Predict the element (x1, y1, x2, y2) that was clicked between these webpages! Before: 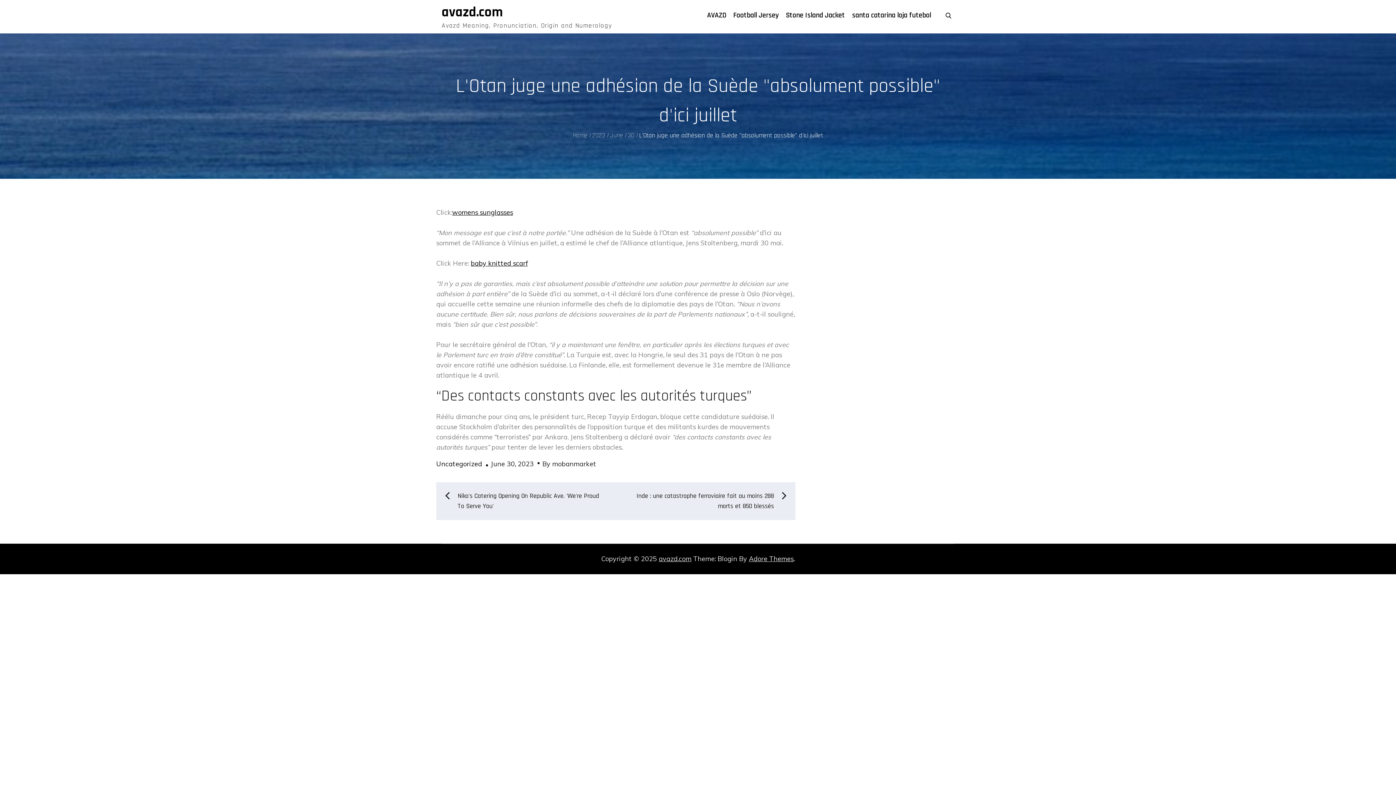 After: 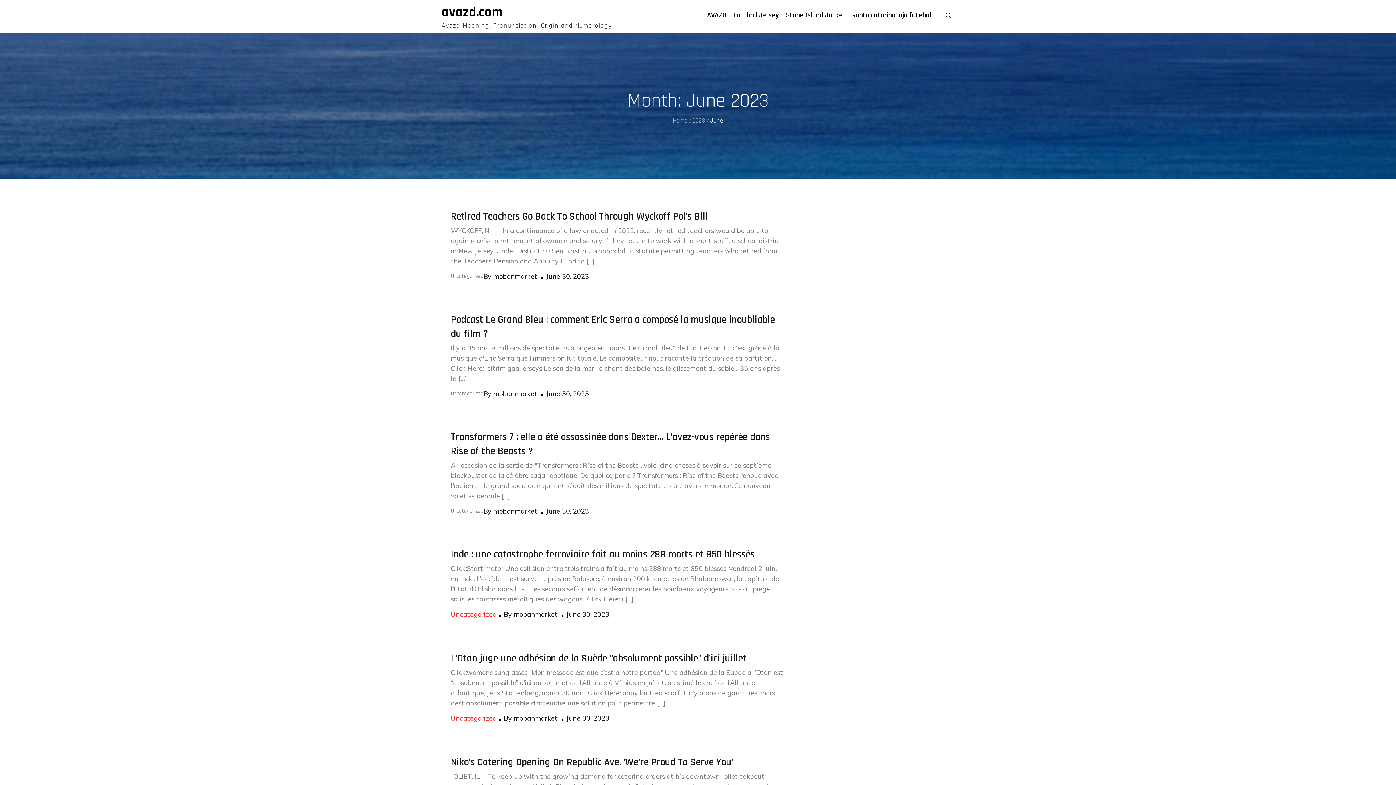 Action: label: June bbox: (610, 131, 623, 139)